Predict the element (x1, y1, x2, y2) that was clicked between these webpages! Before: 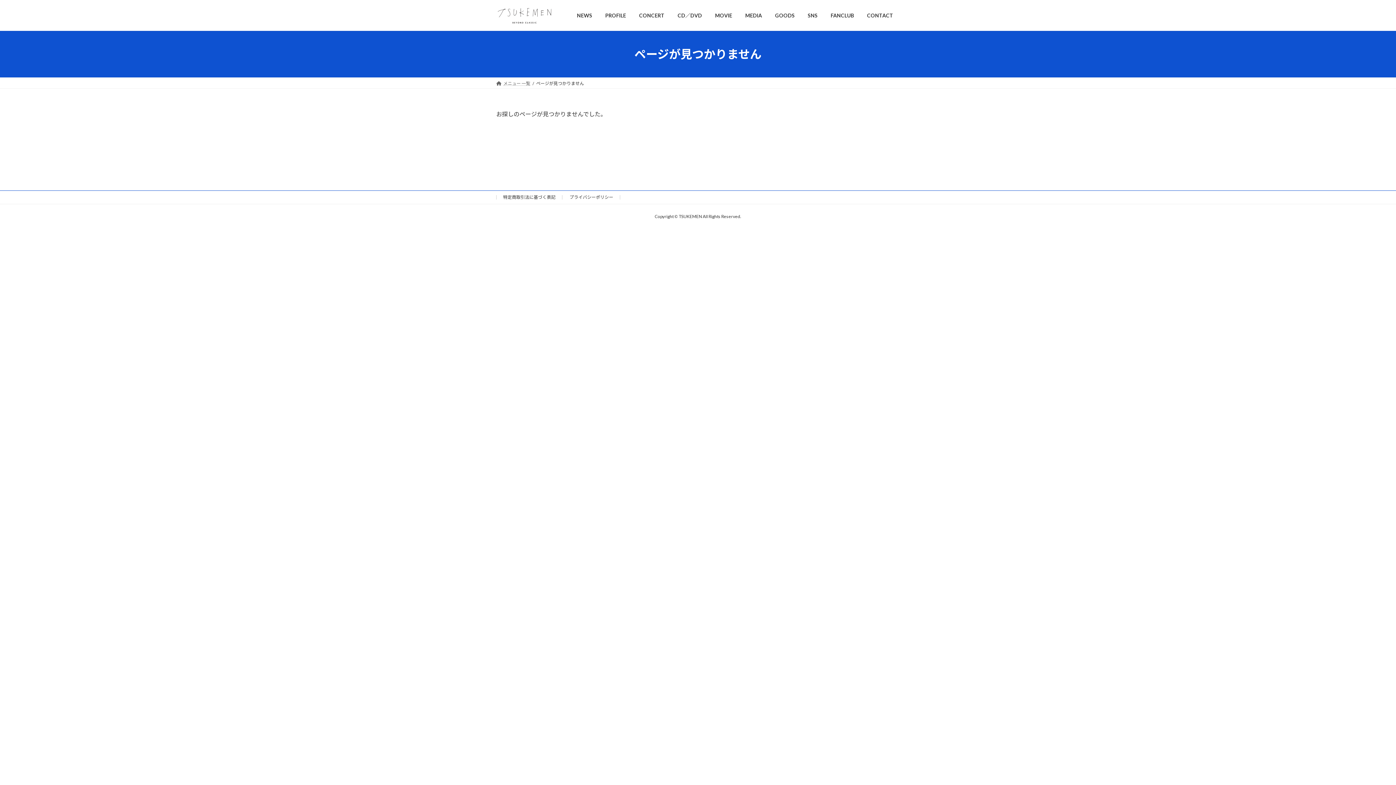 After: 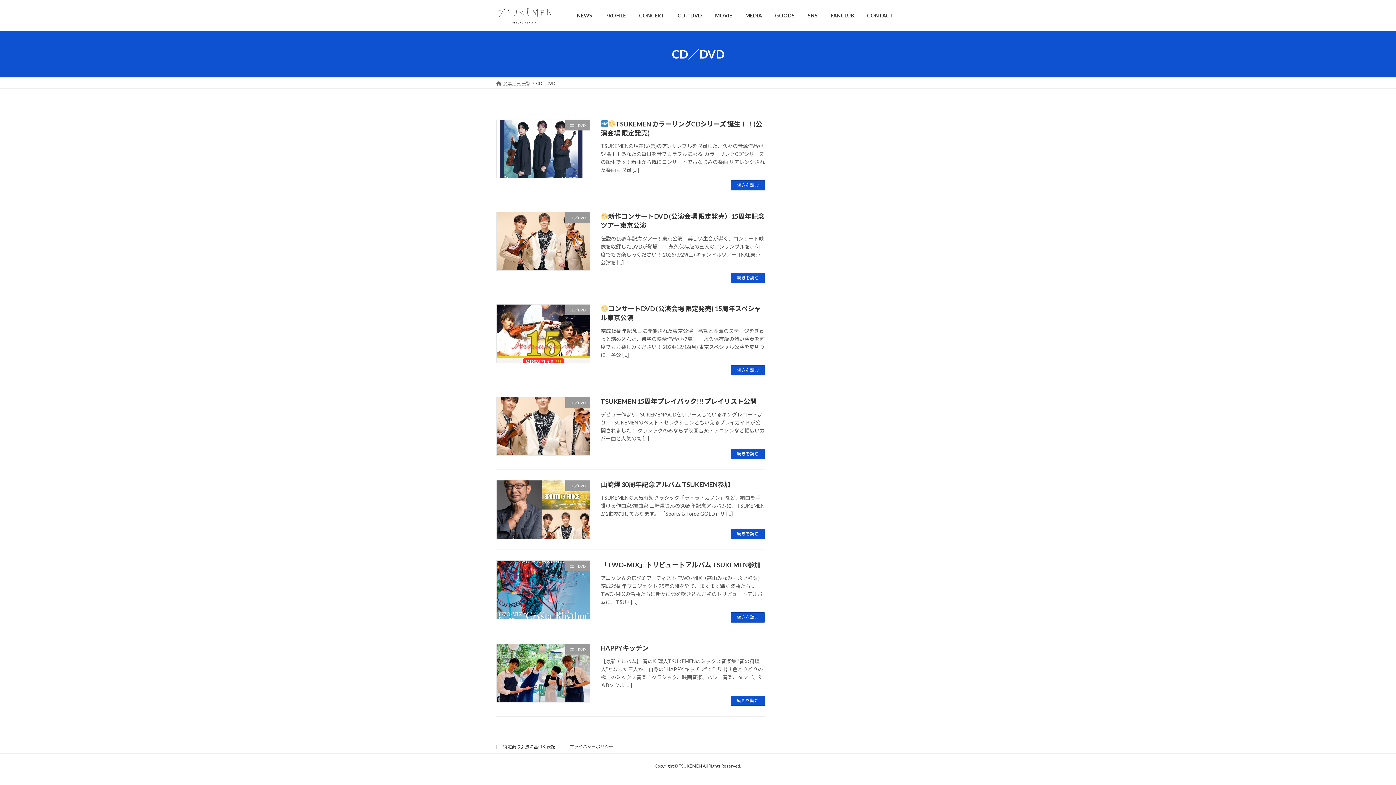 Action: bbox: (671, 6, 708, 23) label: CD／DVD